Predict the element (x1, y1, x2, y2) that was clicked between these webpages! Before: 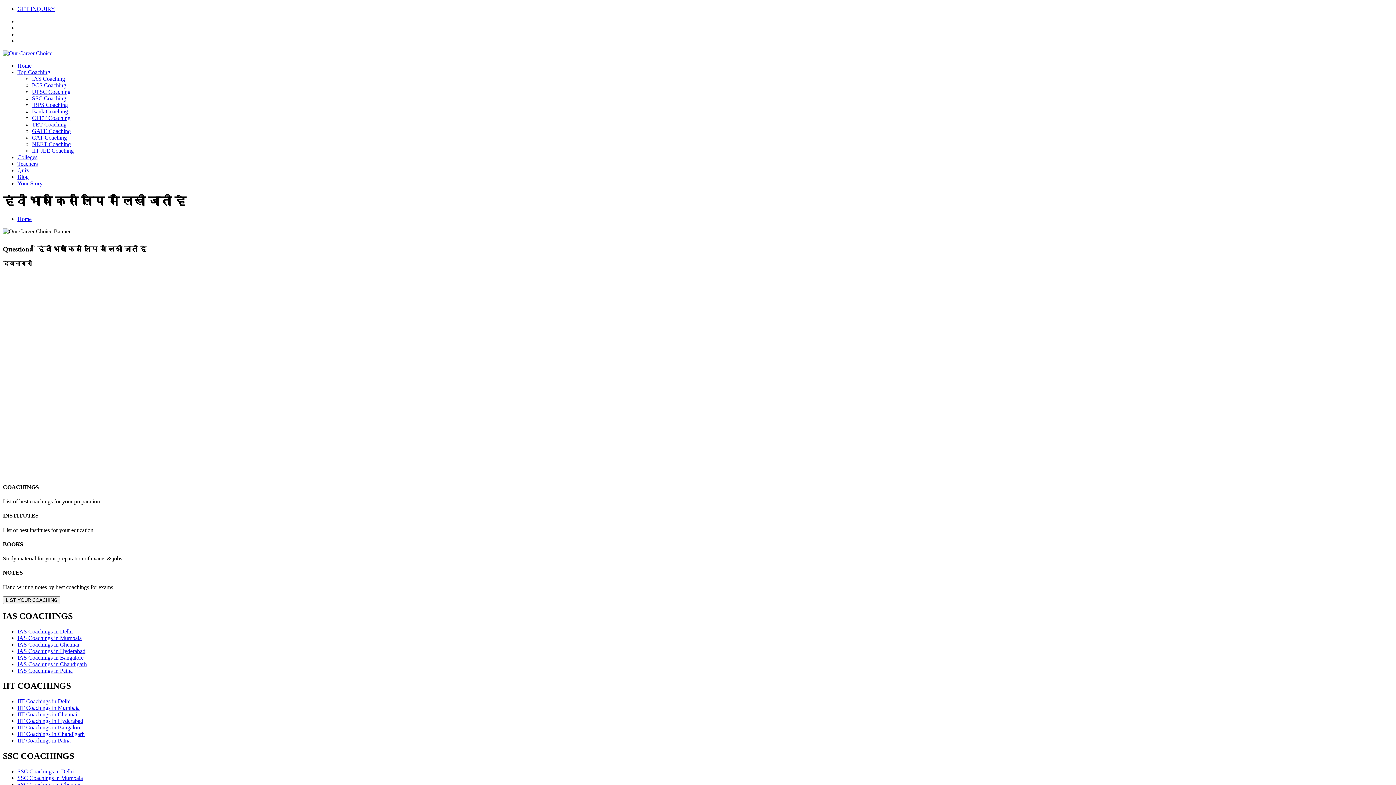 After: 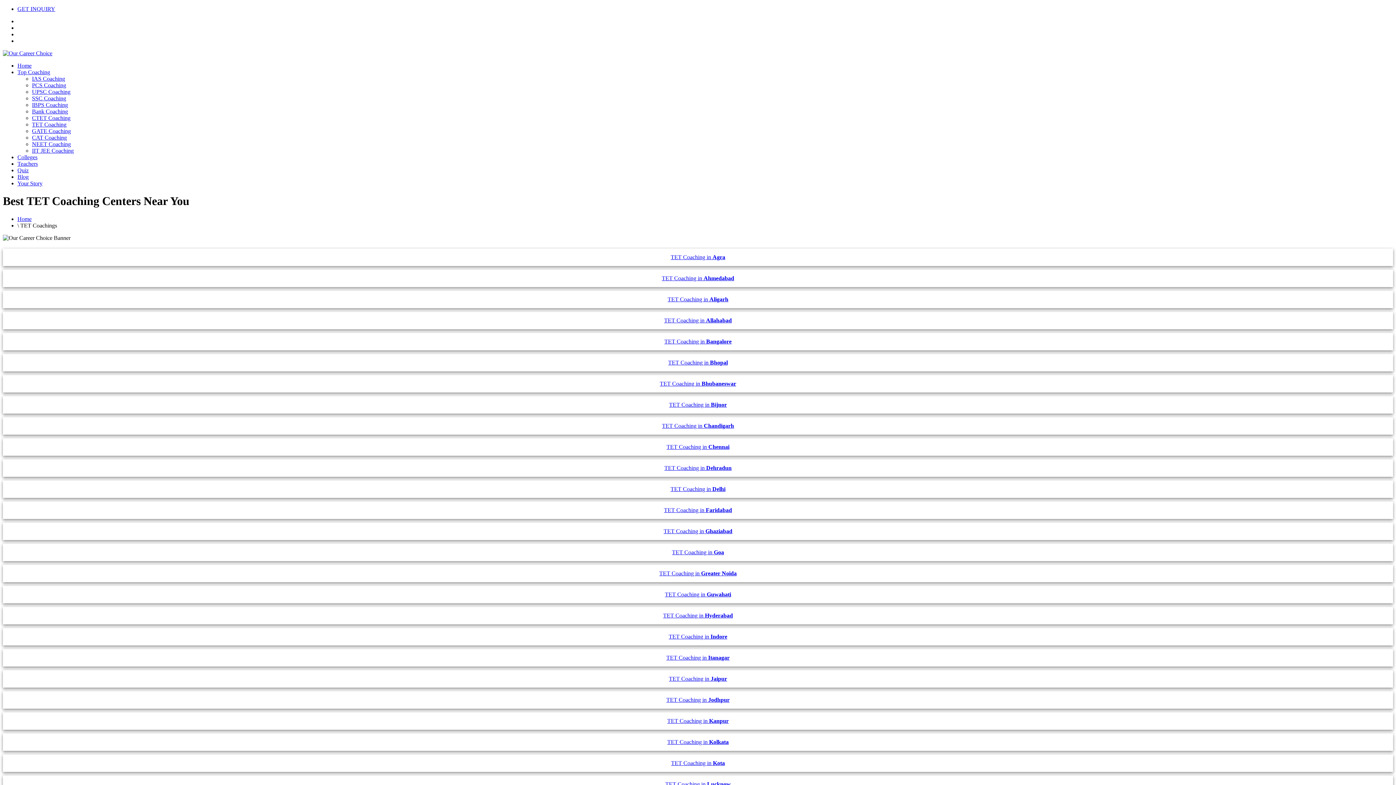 Action: bbox: (32, 121, 66, 127) label: TET Coaching